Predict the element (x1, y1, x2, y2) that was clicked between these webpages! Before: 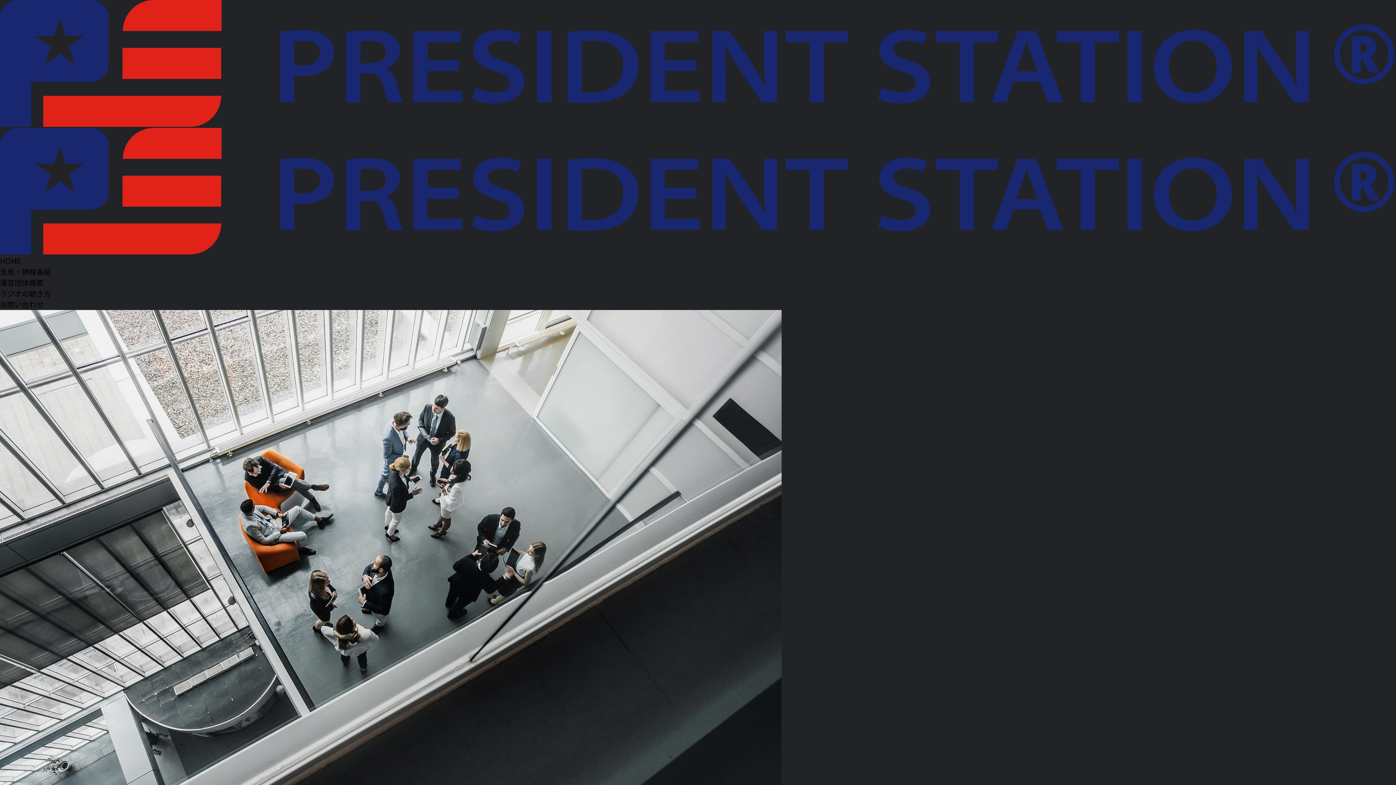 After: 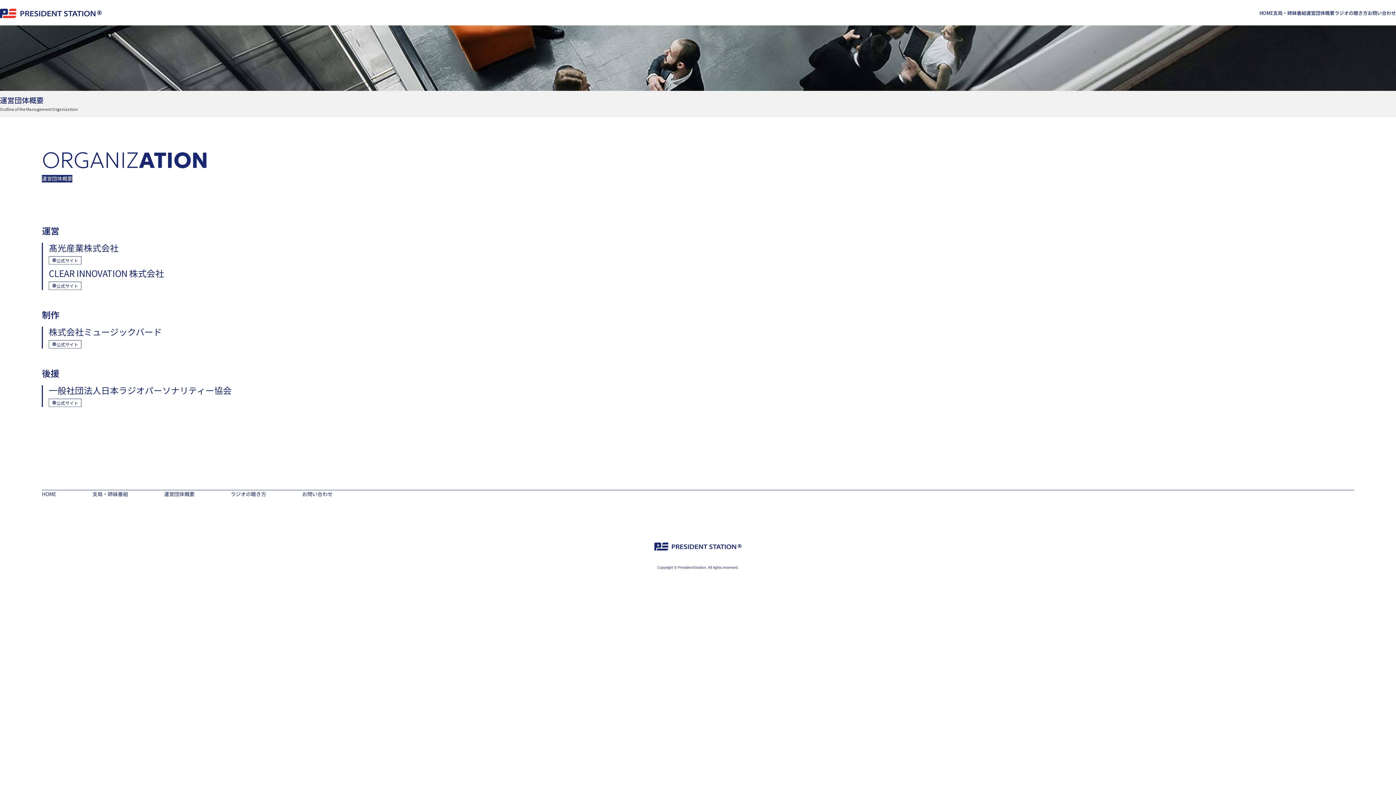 Action: bbox: (0, 277, 1396, 288) label: 運営団体概要